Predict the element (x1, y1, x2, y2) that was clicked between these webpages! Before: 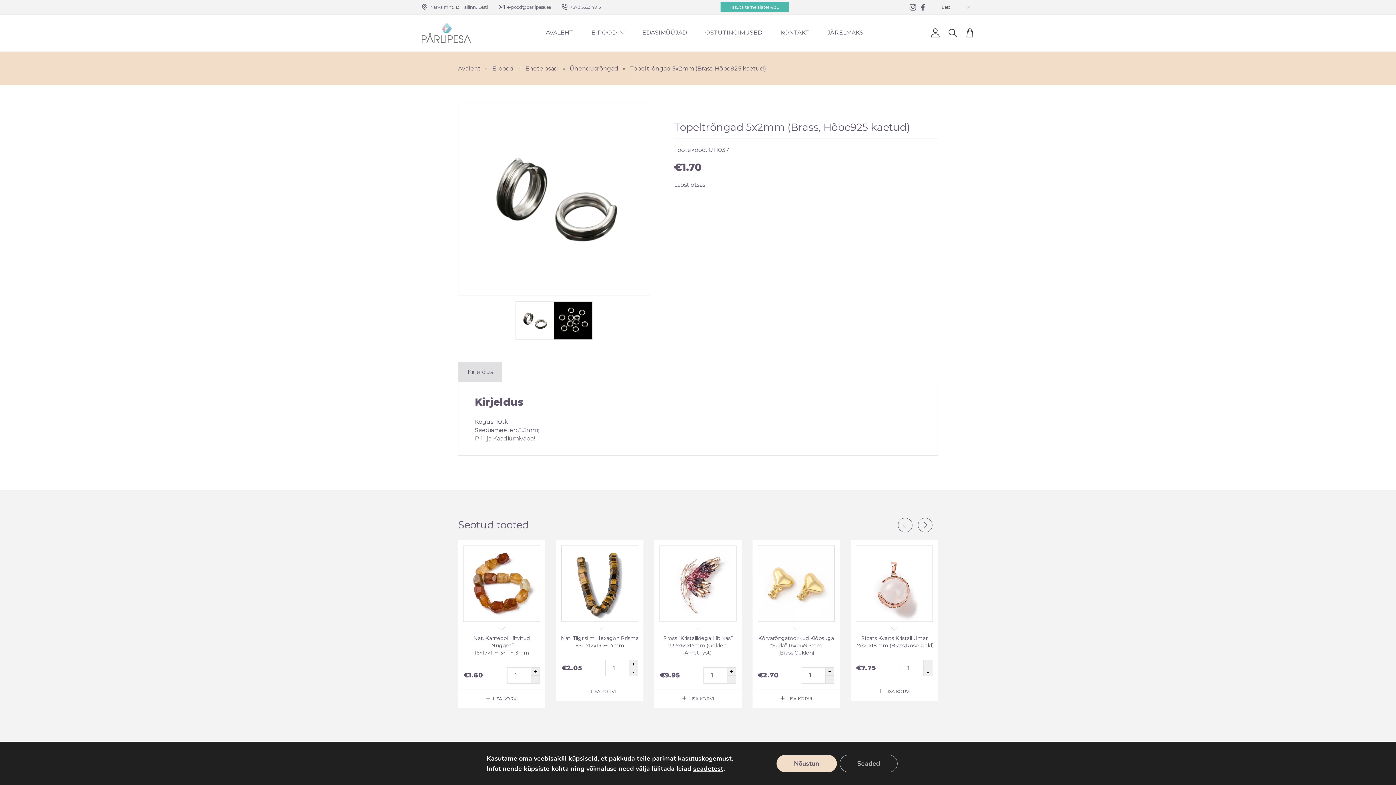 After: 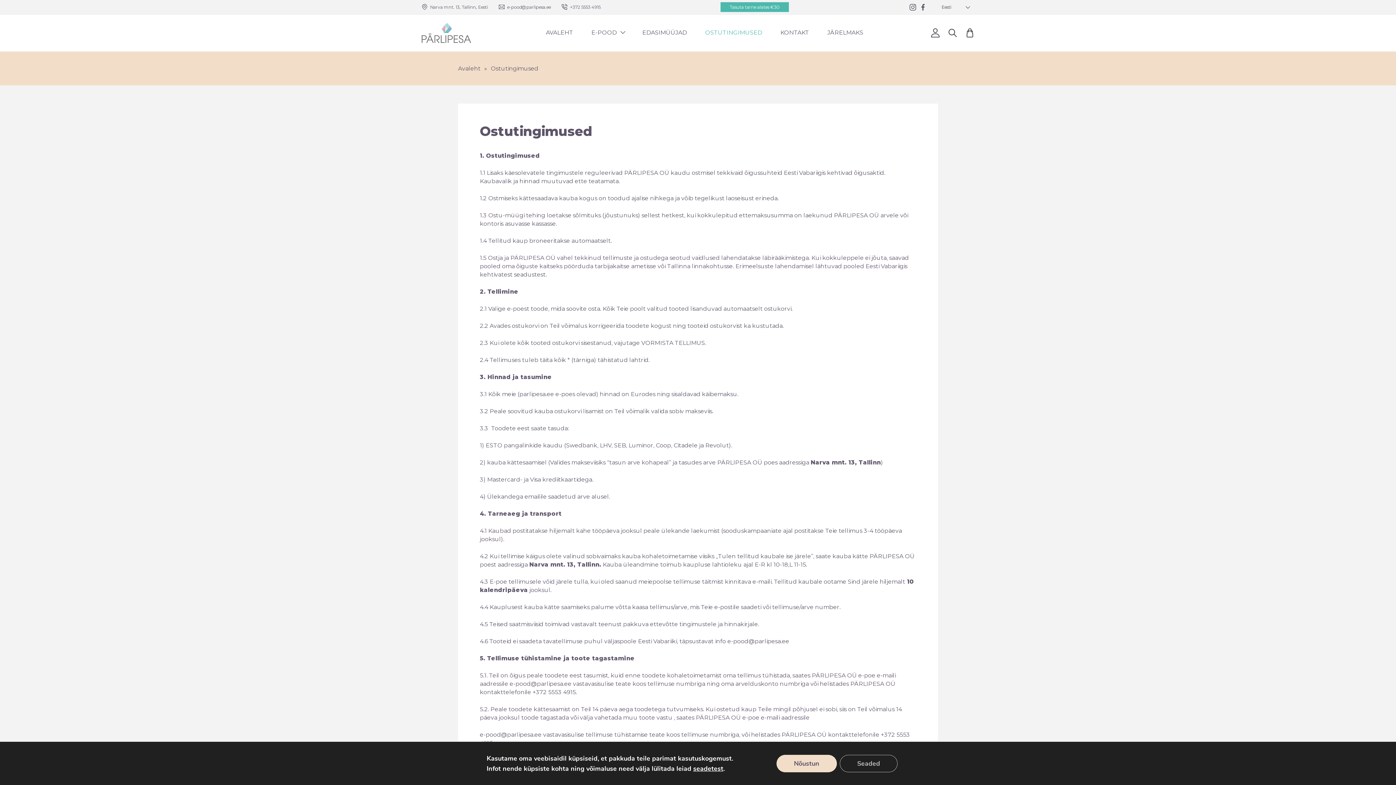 Action: bbox: (705, 29, 762, 36) label: OSTUTINGIMUSED